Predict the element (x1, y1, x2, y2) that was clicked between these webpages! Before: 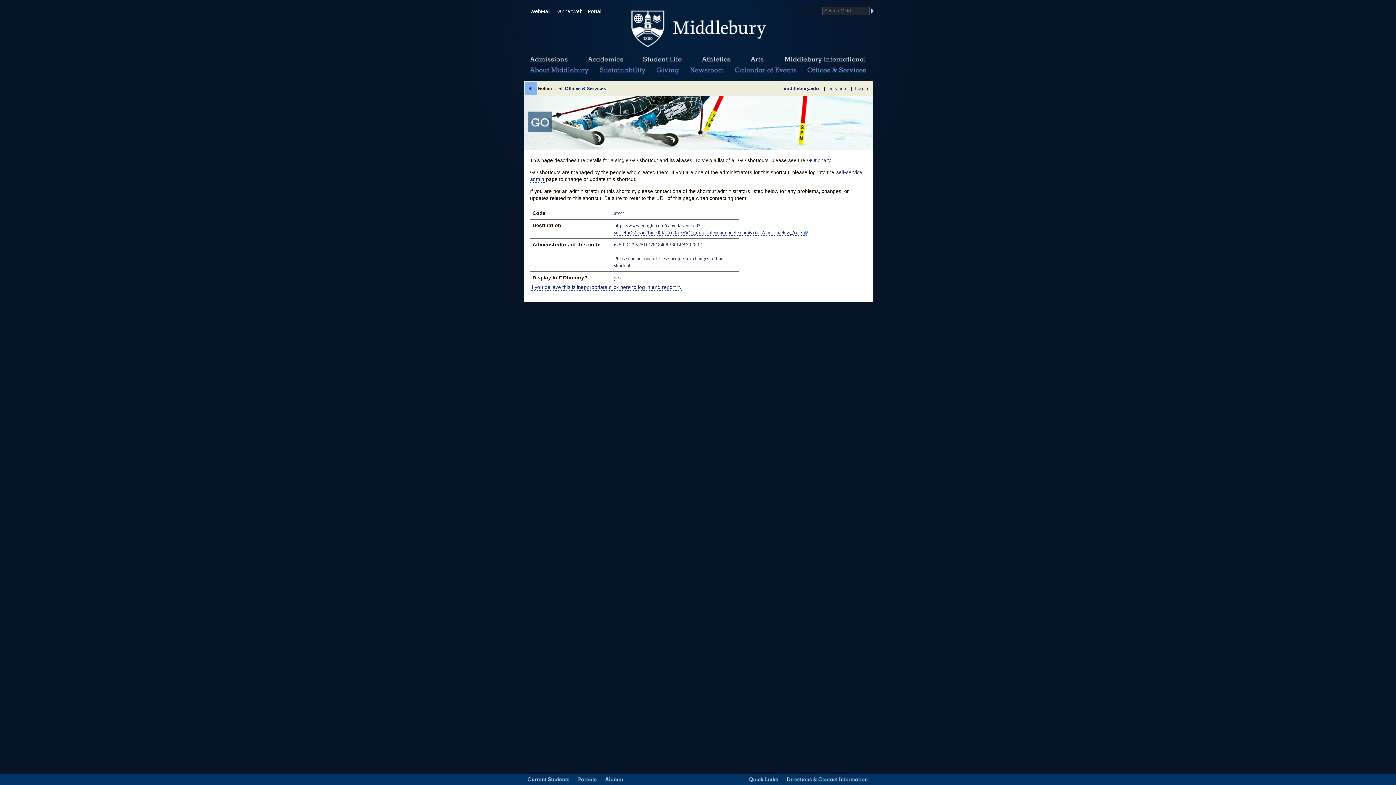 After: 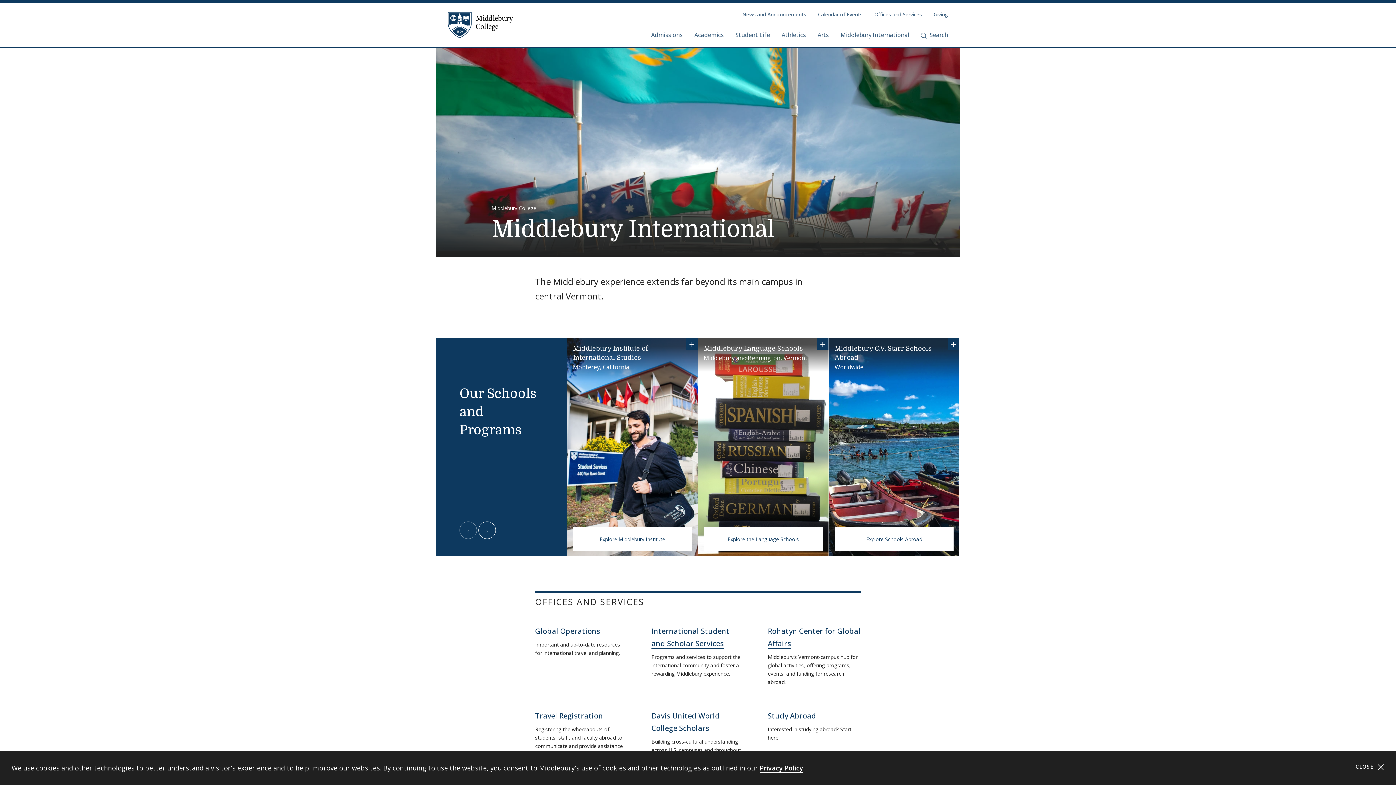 Action: bbox: (782, 55, 868, 64) label: Middlebury International